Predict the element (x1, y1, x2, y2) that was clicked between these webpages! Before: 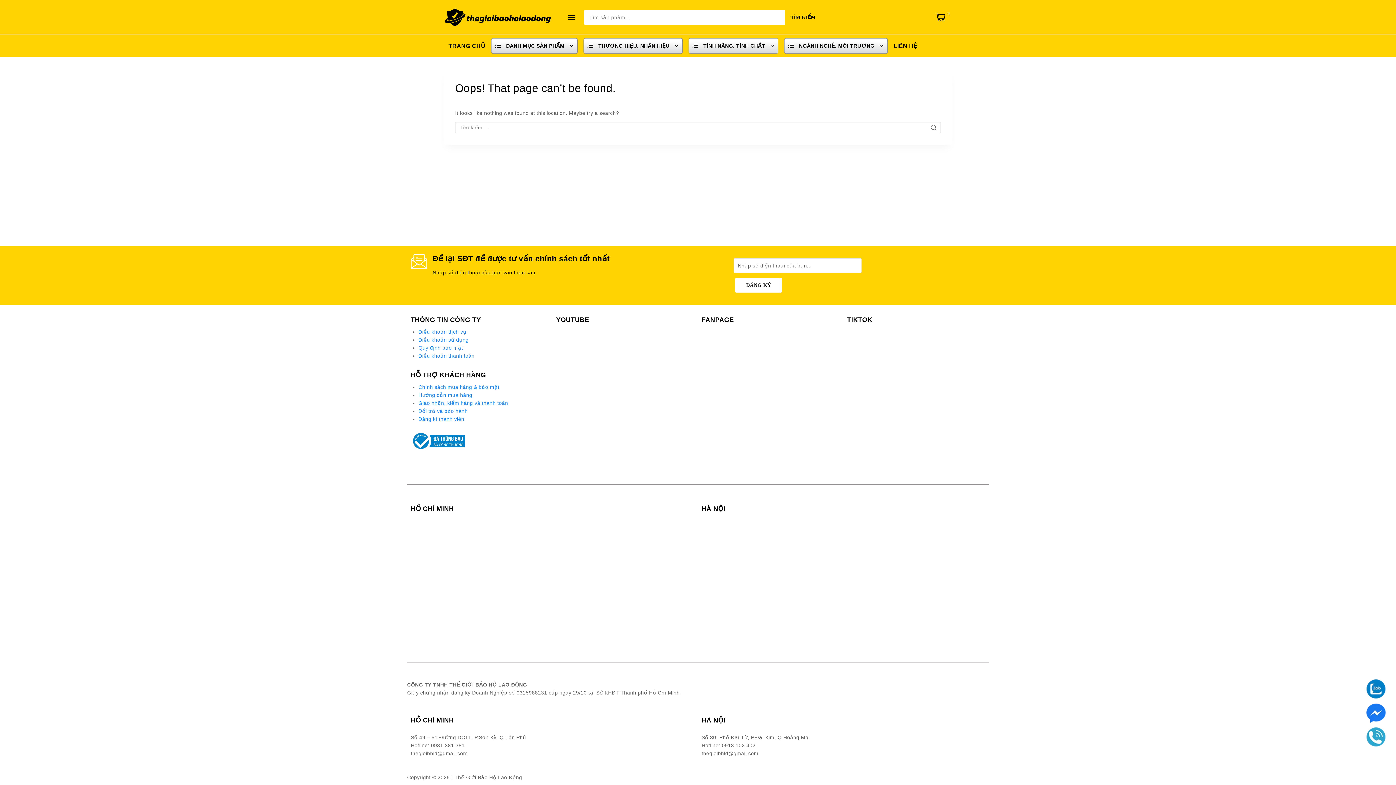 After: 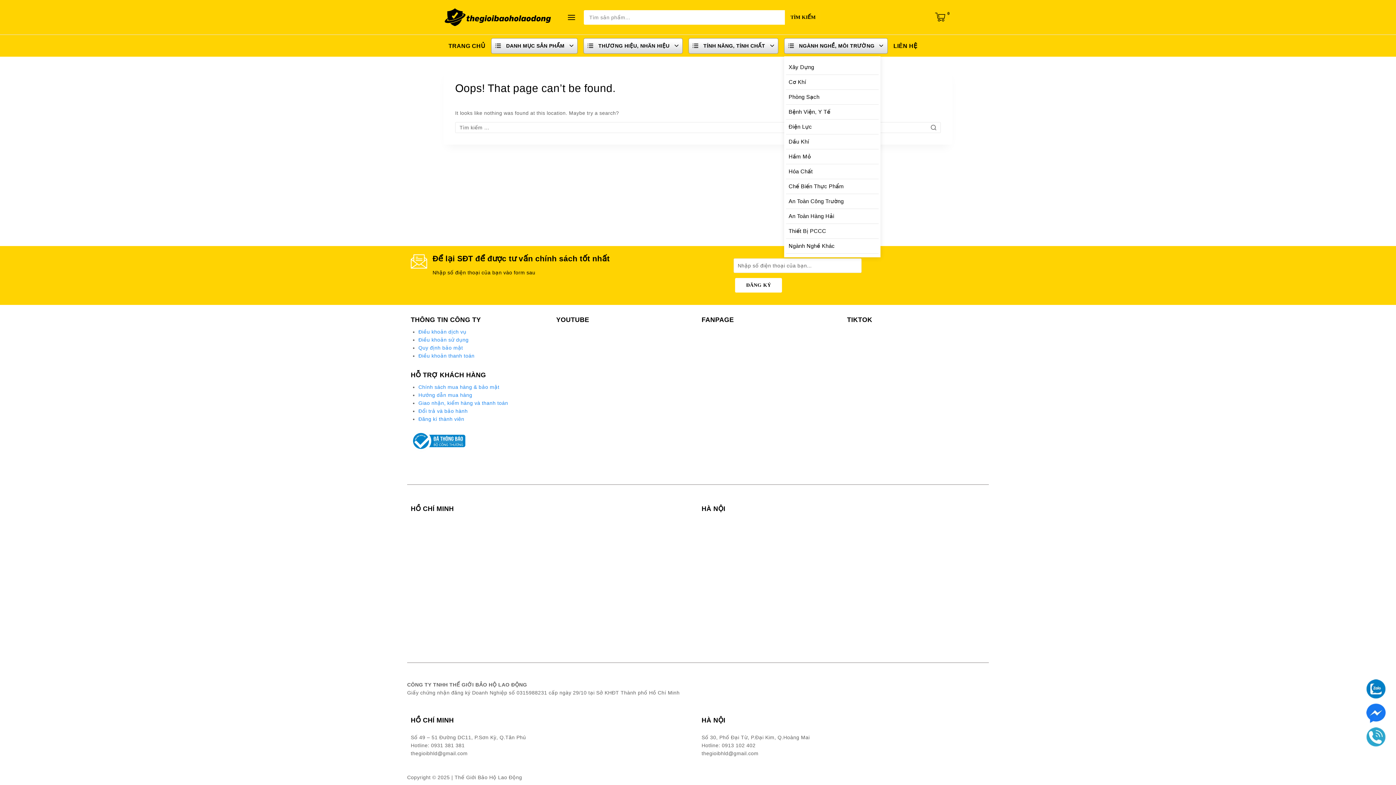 Action: label: NGÀNH NGHỀ, MÔI TRƯỜNG bbox: (781, 36, 890, 55)